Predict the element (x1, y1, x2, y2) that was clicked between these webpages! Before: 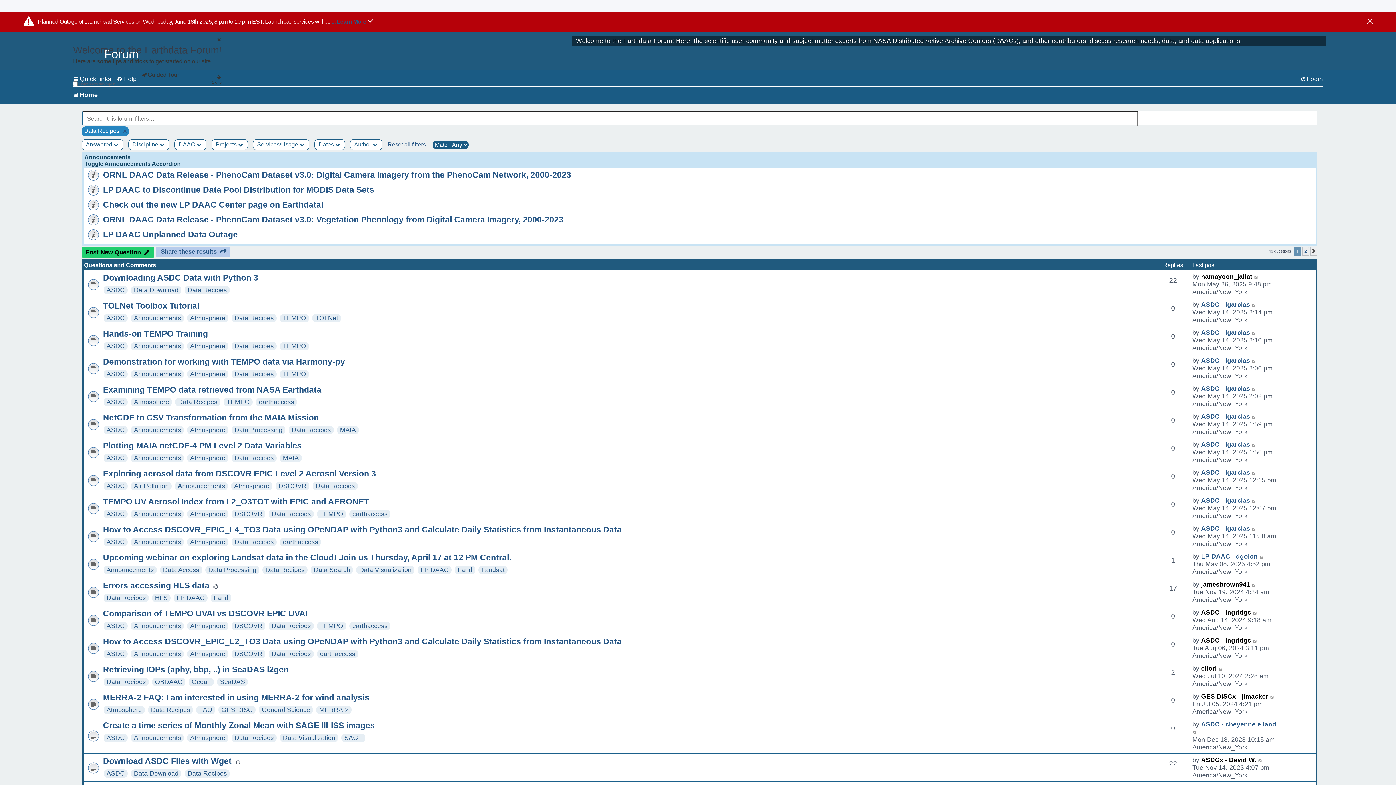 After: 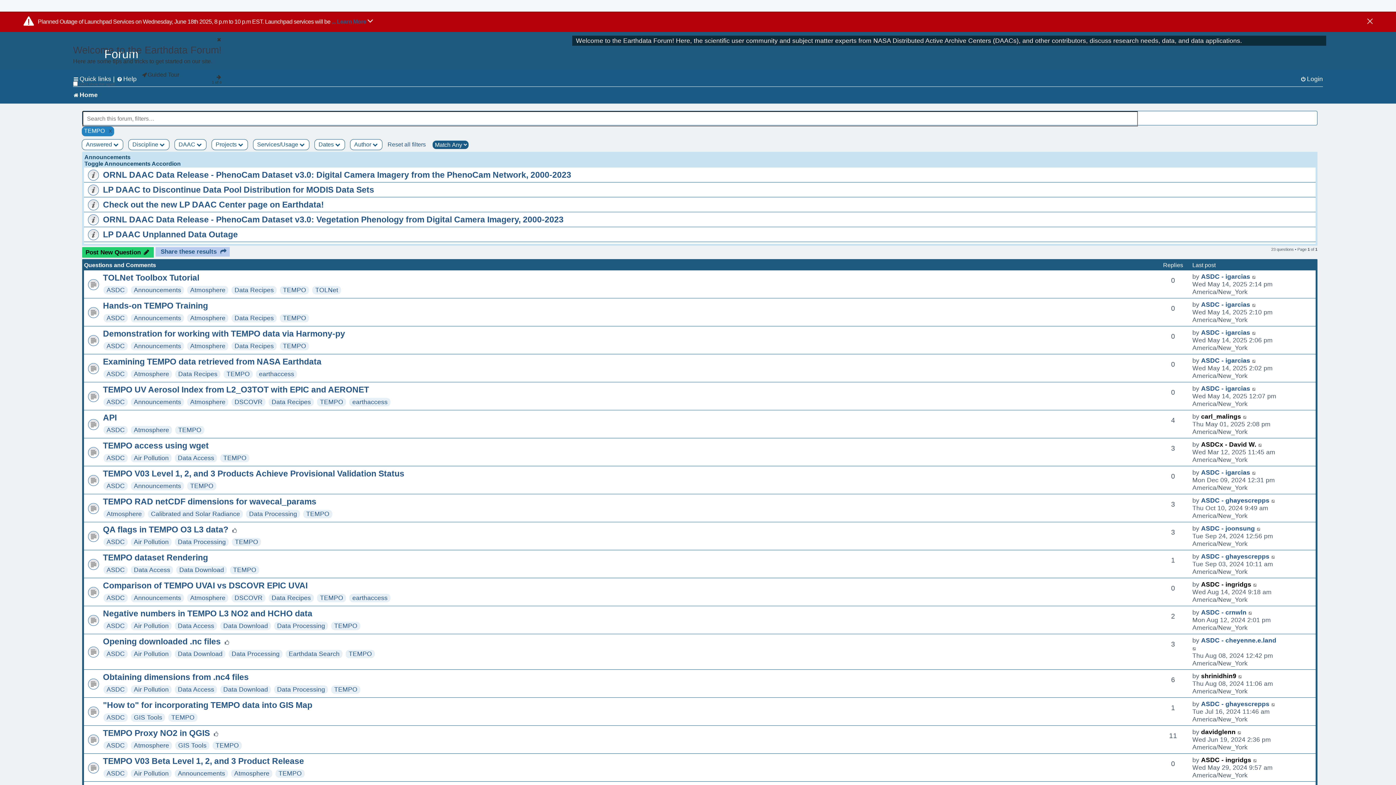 Action: bbox: (282, 342, 306, 349) label: TEMPO